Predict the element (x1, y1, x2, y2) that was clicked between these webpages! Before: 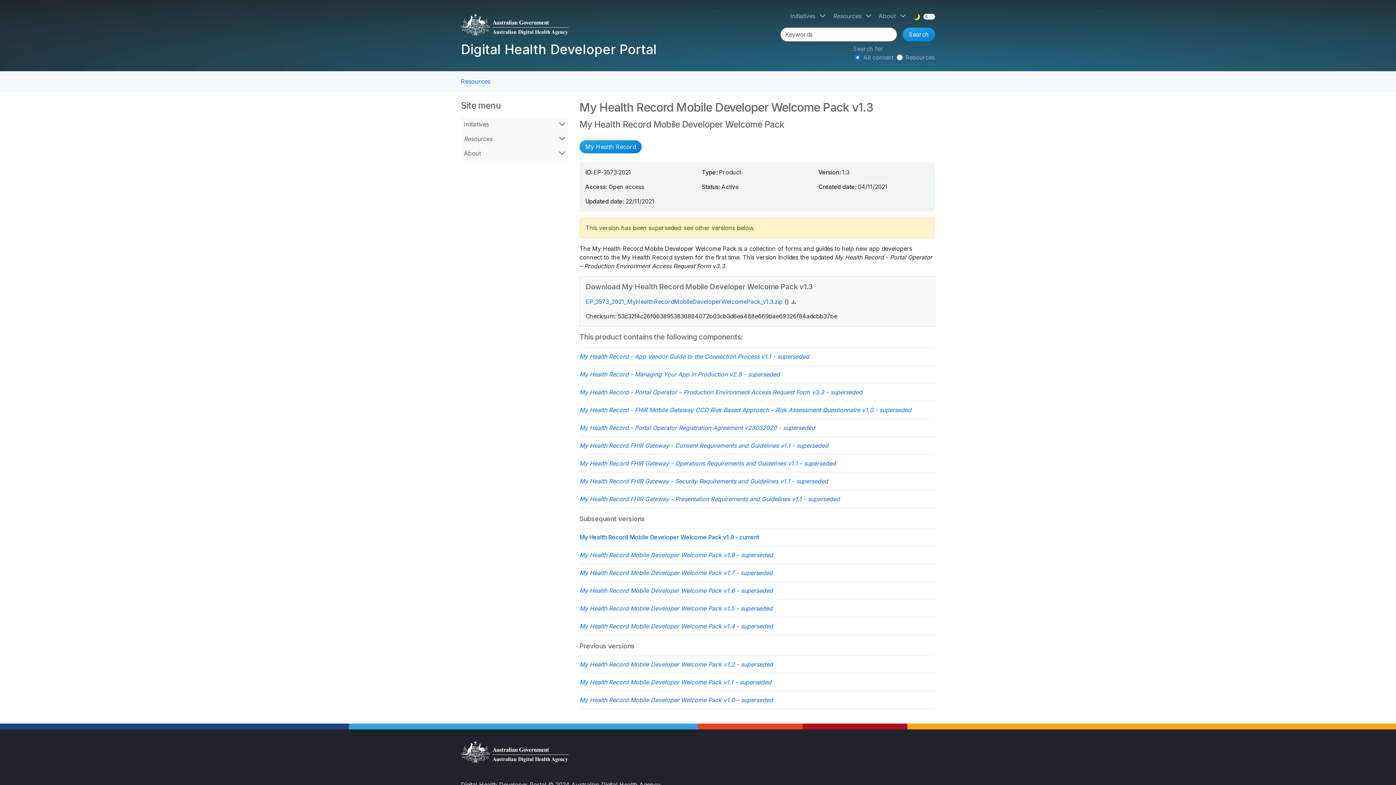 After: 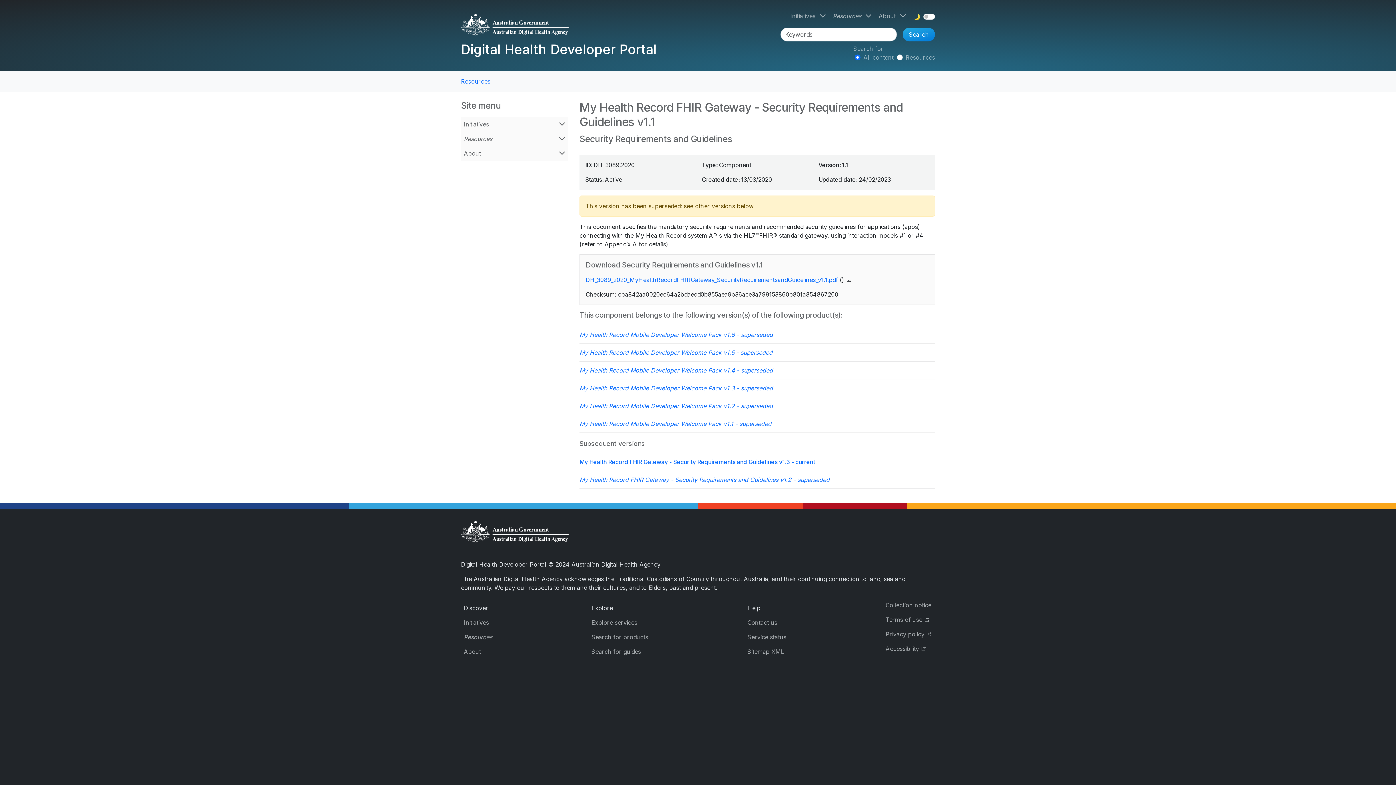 Action: bbox: (579, 477, 828, 485) label: My Health Record FHIR Gateway - Security Requirements and Guidelines v1.1 - superseded